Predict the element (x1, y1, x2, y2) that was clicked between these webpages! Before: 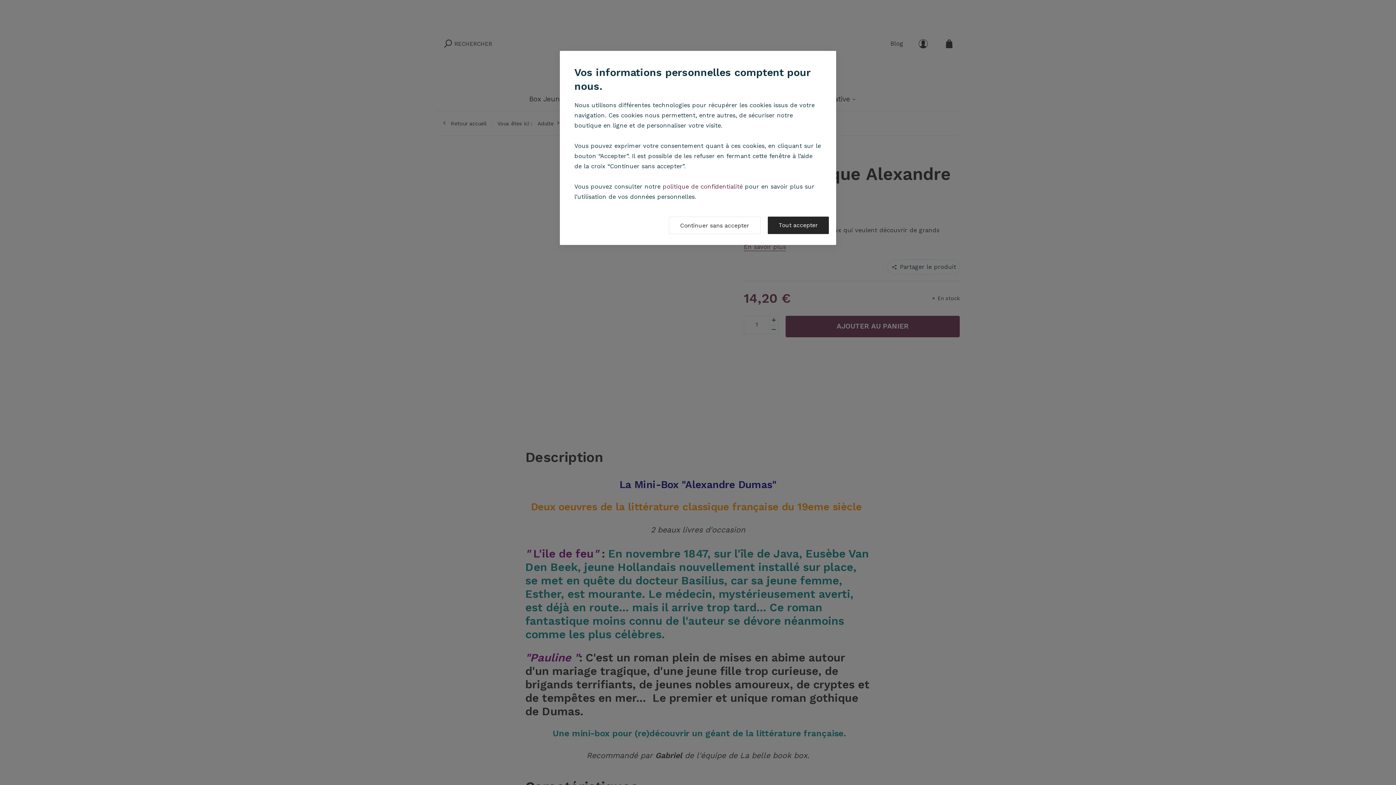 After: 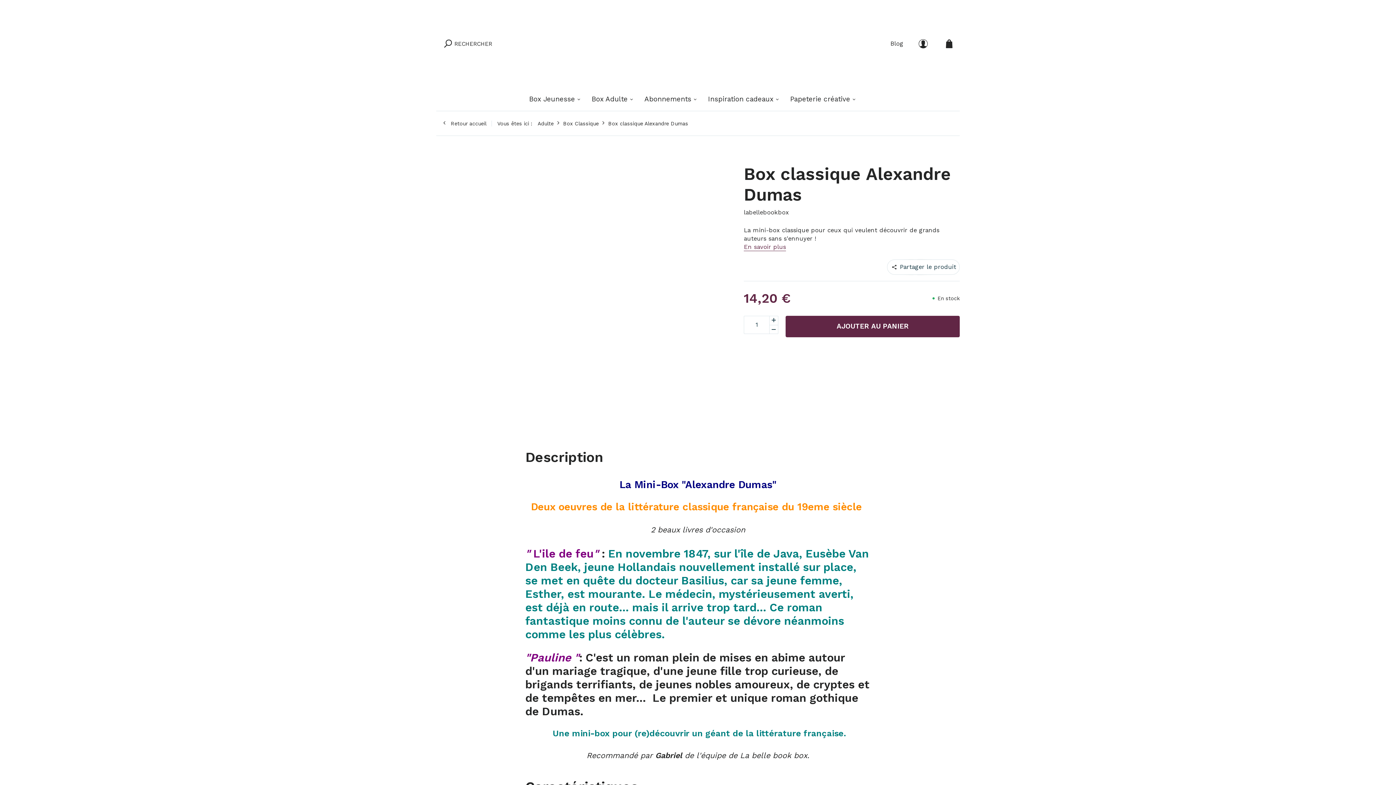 Action: label: Continuer sans accepter bbox: (669, 216, 760, 234)